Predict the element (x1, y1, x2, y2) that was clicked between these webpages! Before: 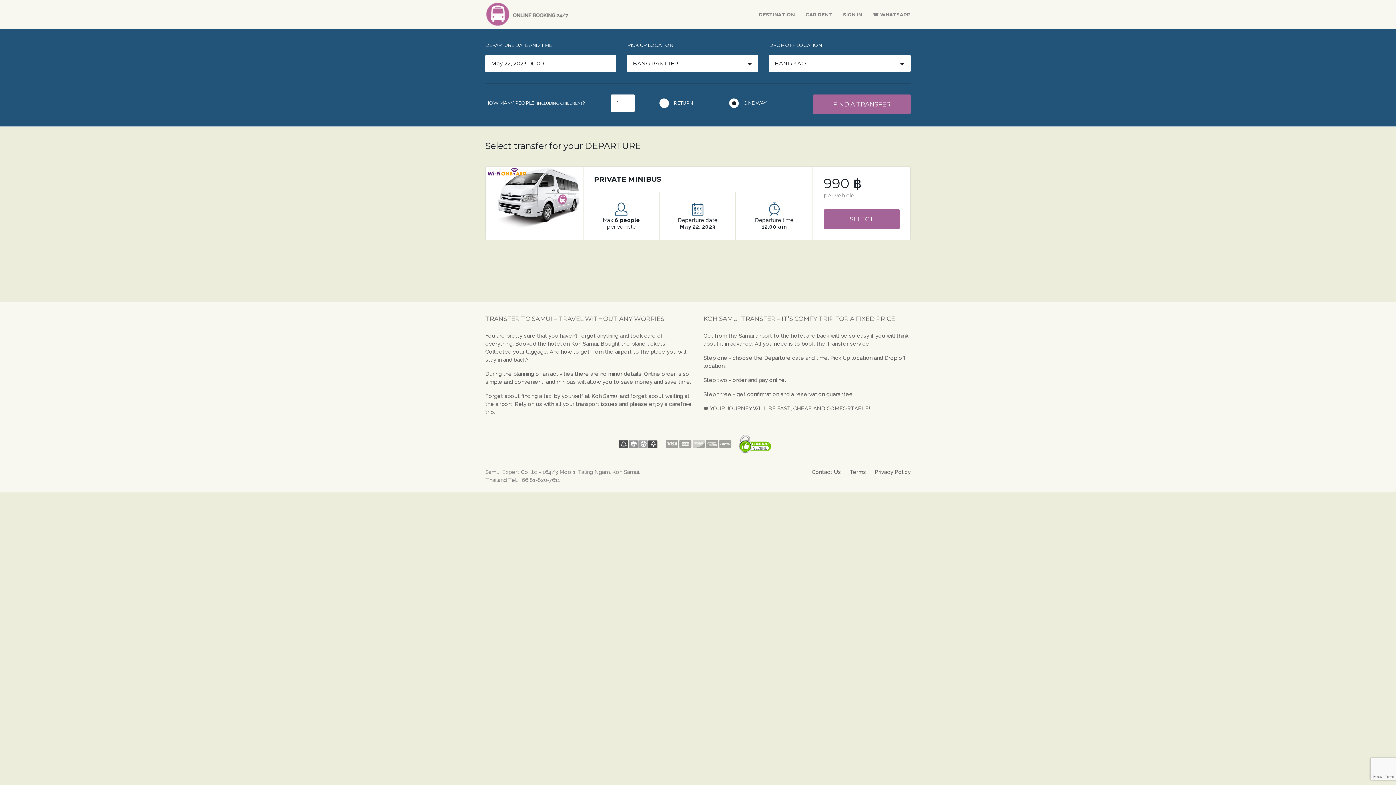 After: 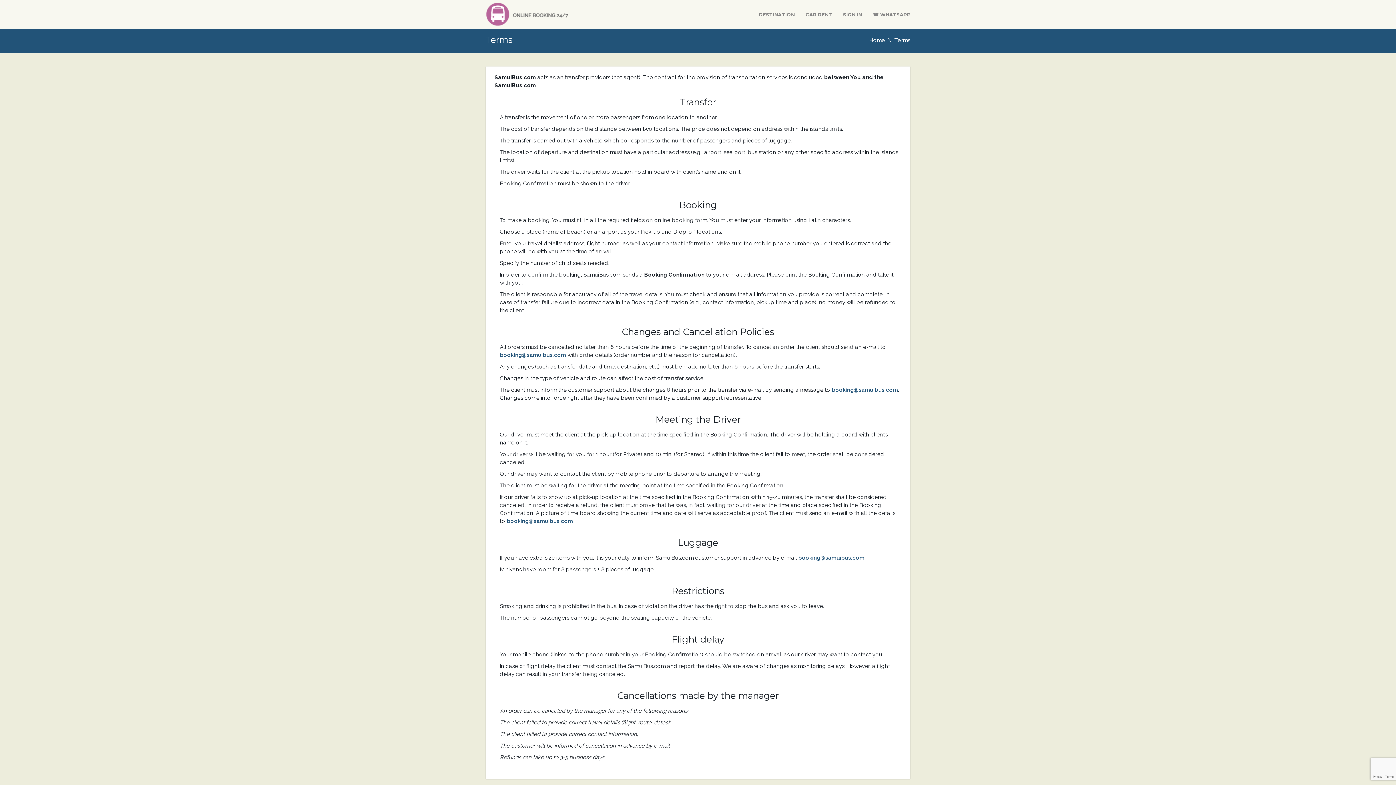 Action: bbox: (849, 469, 866, 475) label: Terms